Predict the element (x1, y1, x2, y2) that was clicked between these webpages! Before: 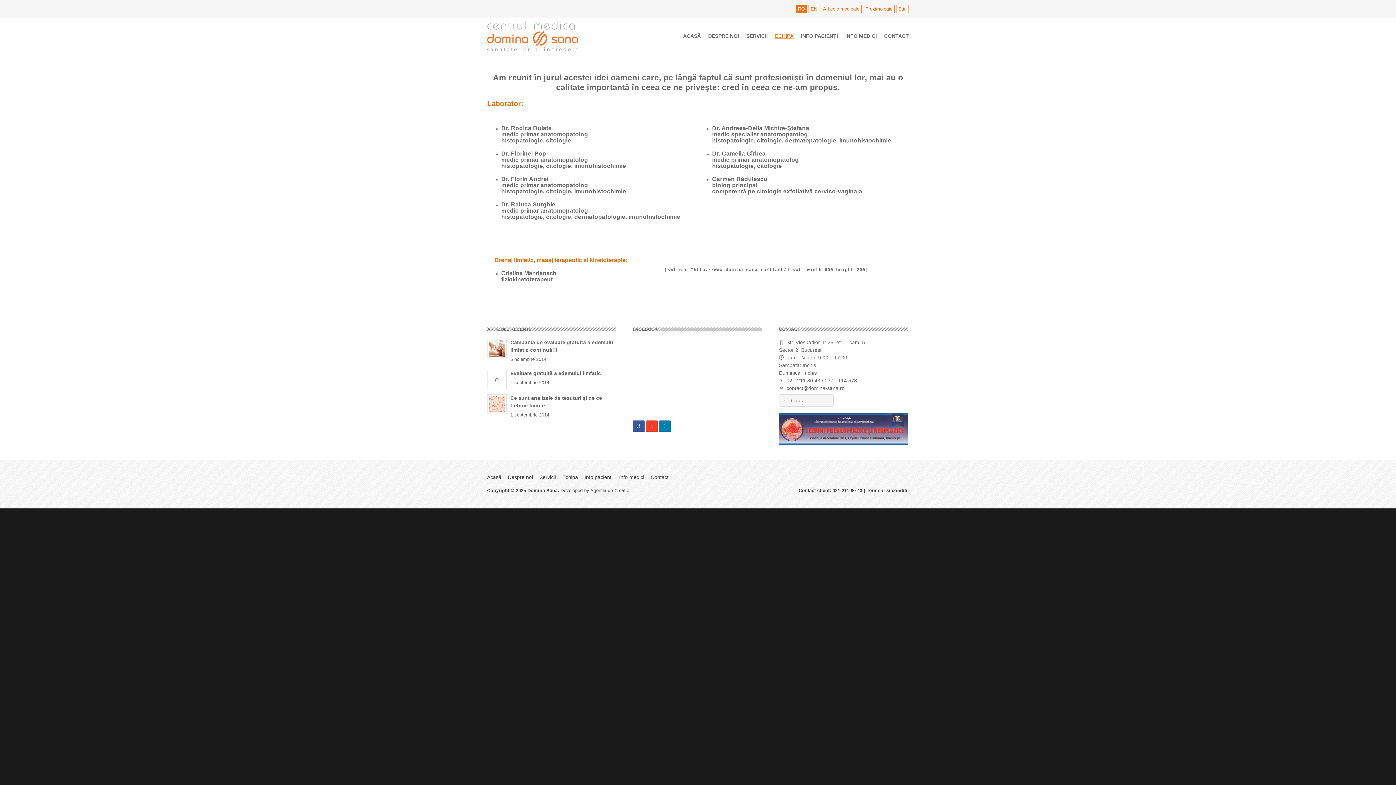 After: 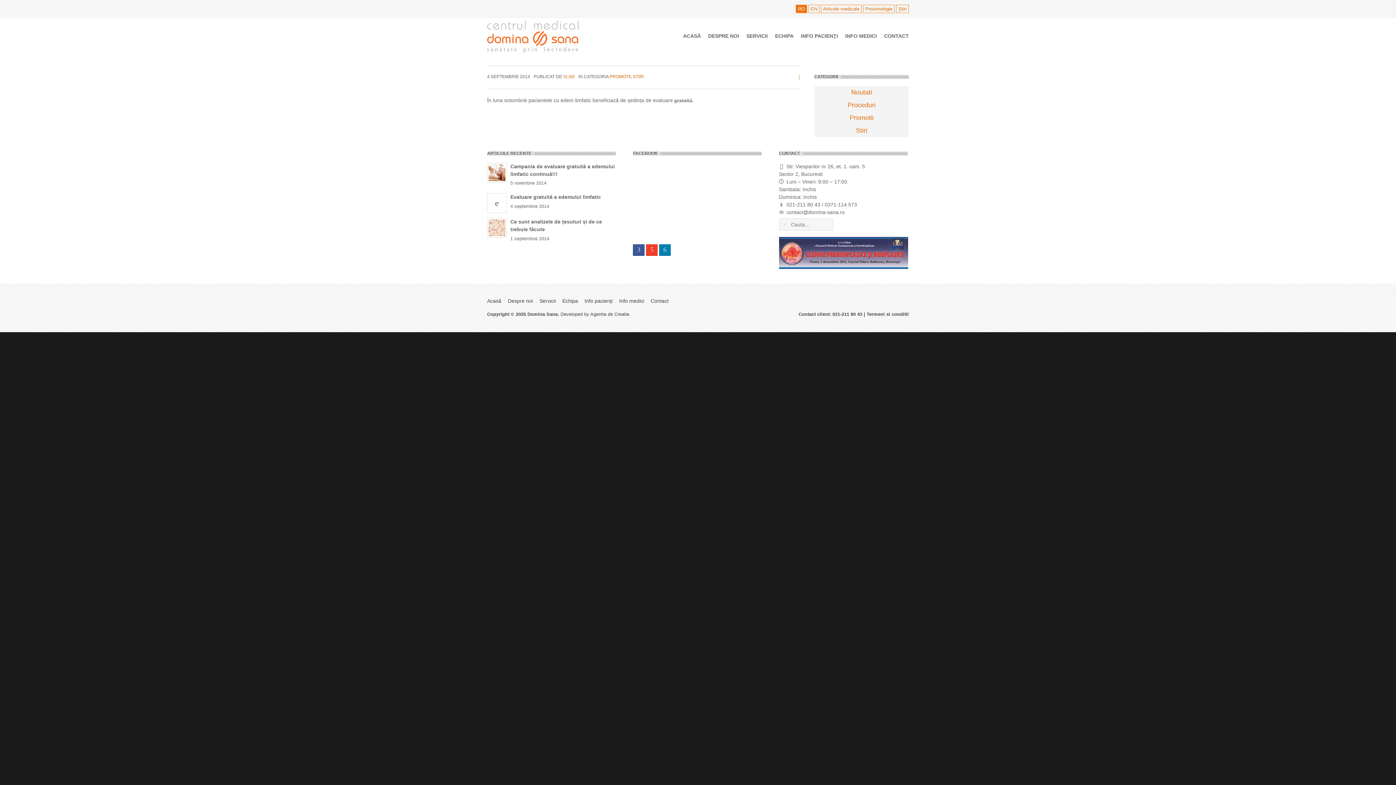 Action: label: Evaluare gratuită a edemului limfatic bbox: (510, 370, 601, 376)